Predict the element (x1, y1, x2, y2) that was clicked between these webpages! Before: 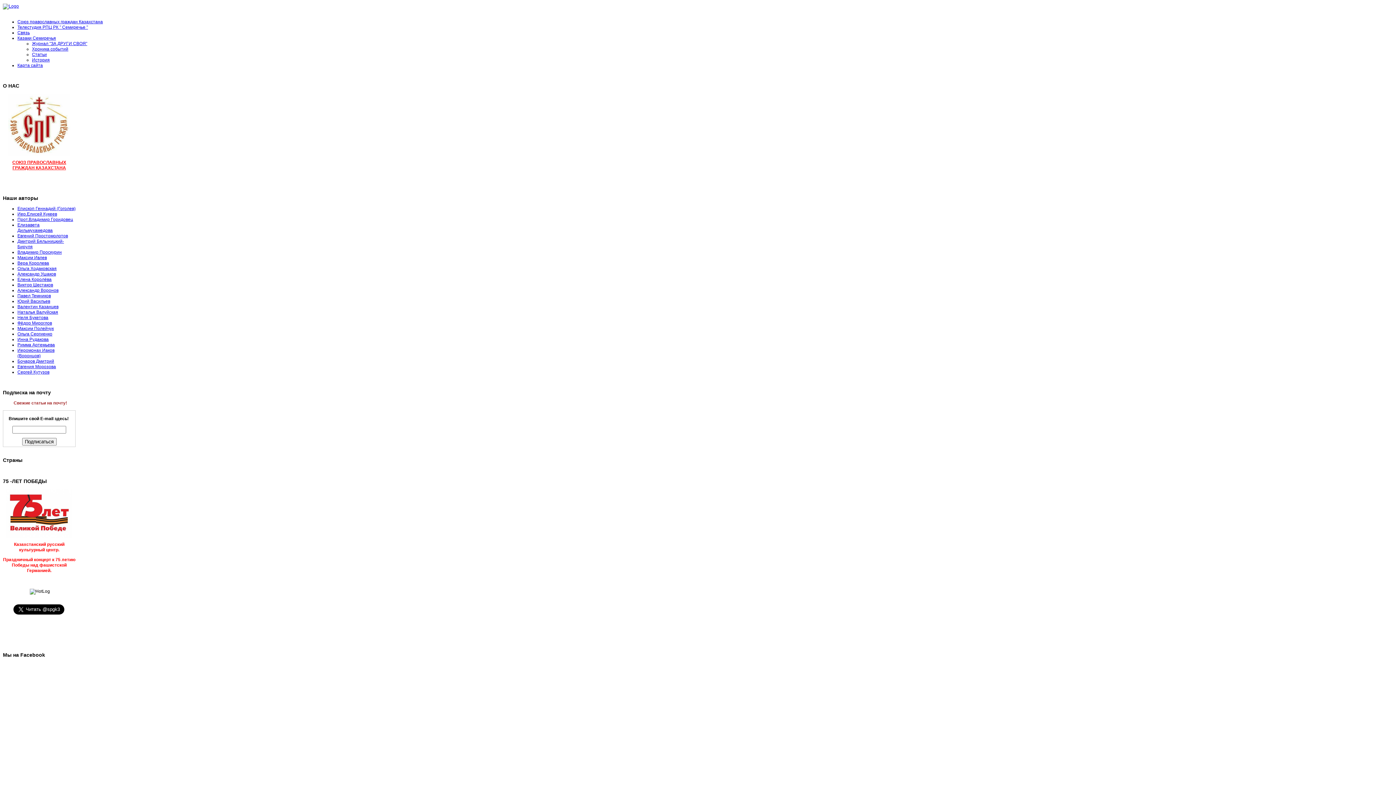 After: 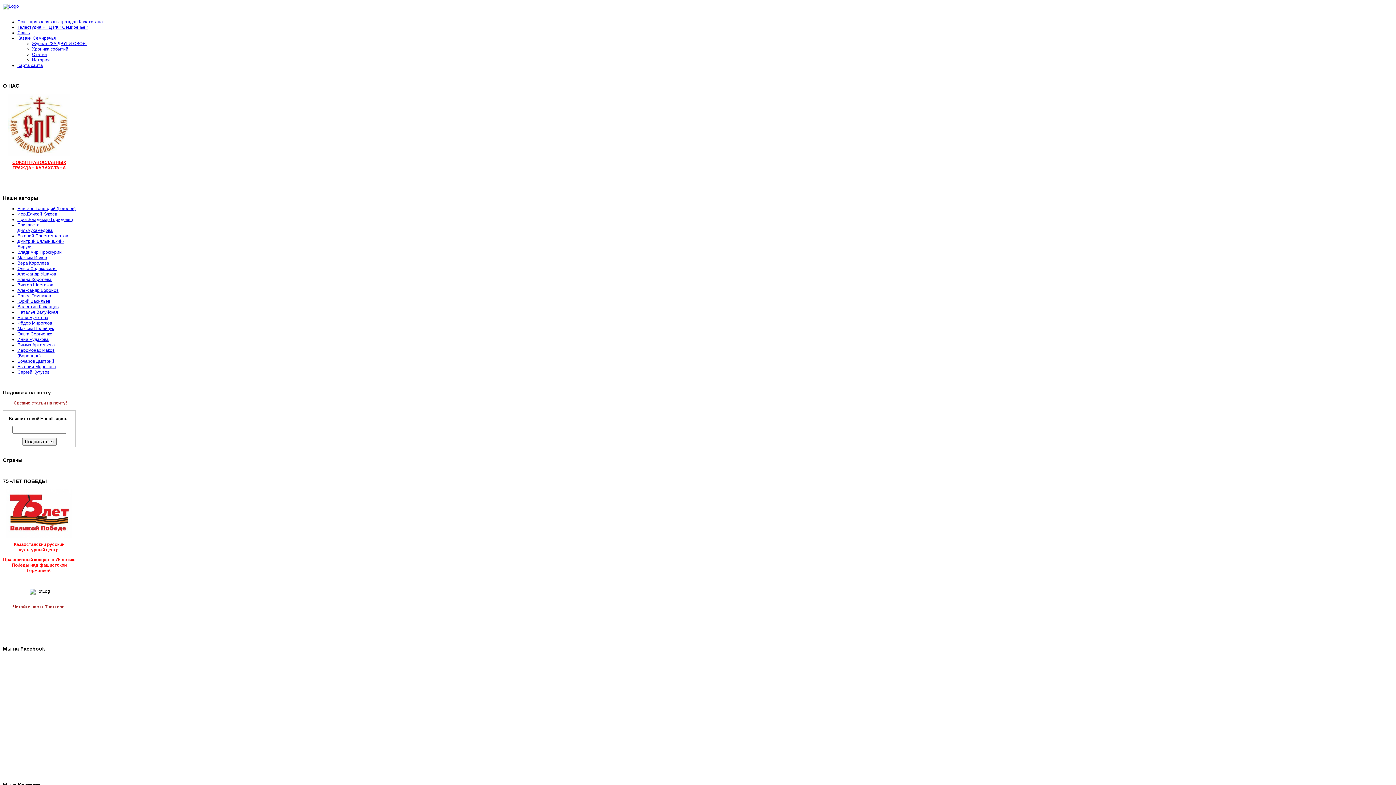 Action: label: Ольга Сергиенко bbox: (17, 331, 52, 336)